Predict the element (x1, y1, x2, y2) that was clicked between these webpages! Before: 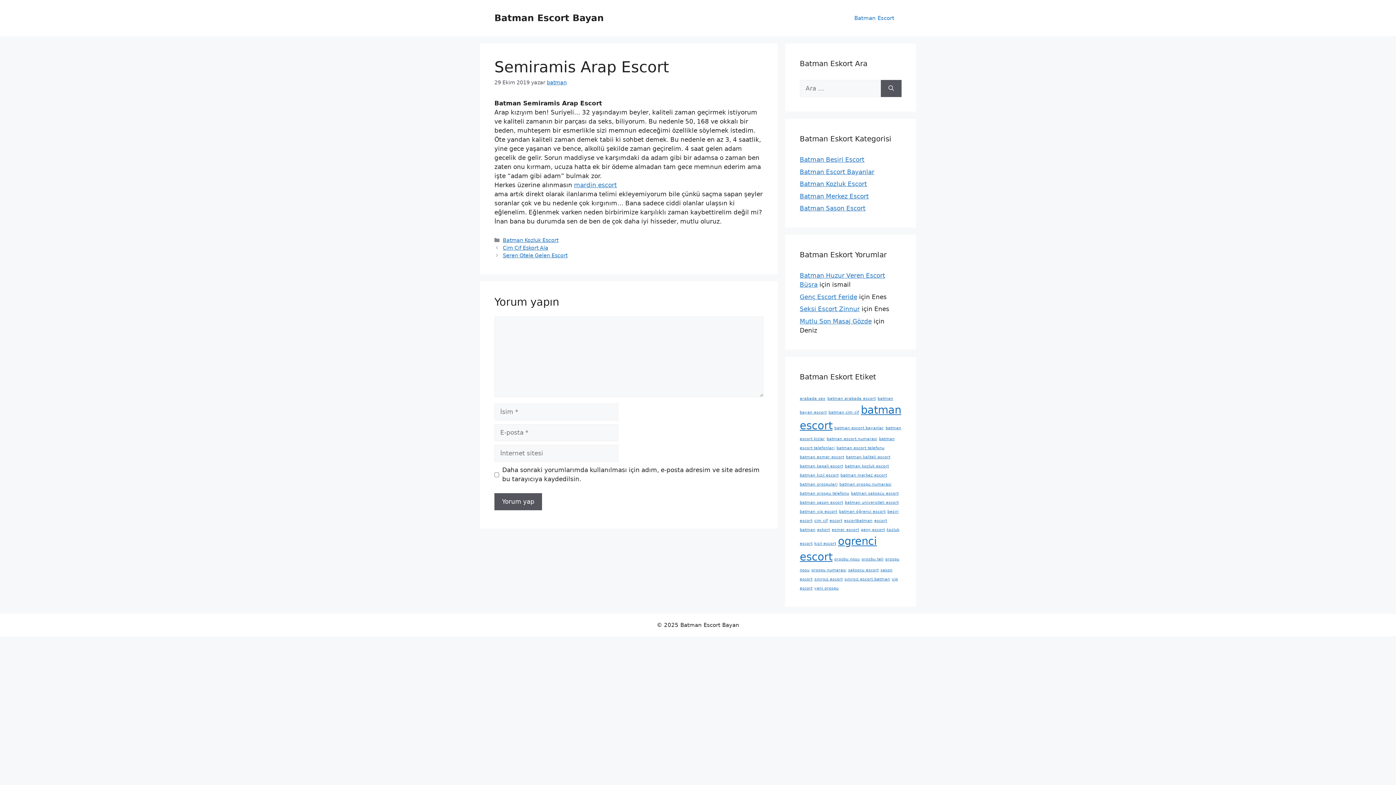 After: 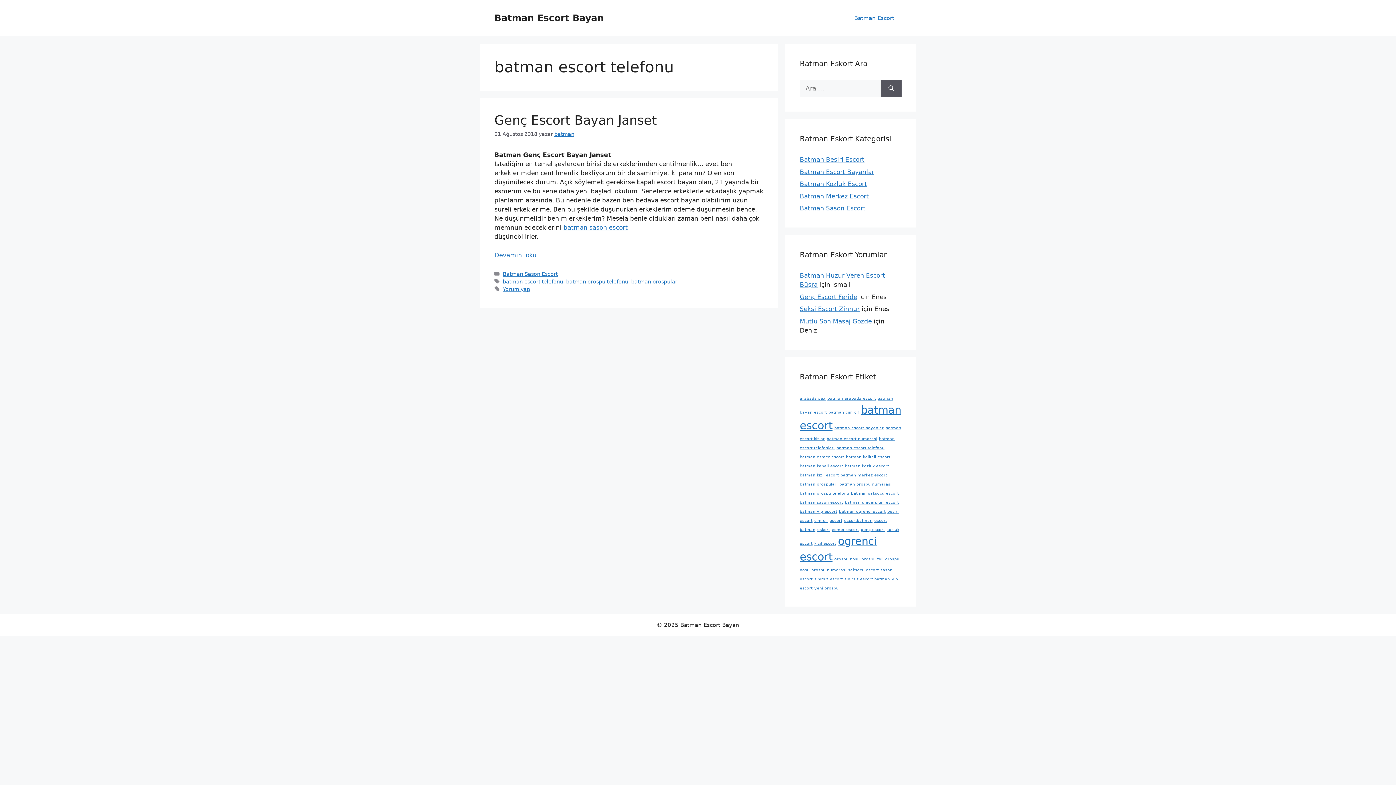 Action: label: batman escort telefonu (1 öge) bbox: (836, 445, 884, 450)